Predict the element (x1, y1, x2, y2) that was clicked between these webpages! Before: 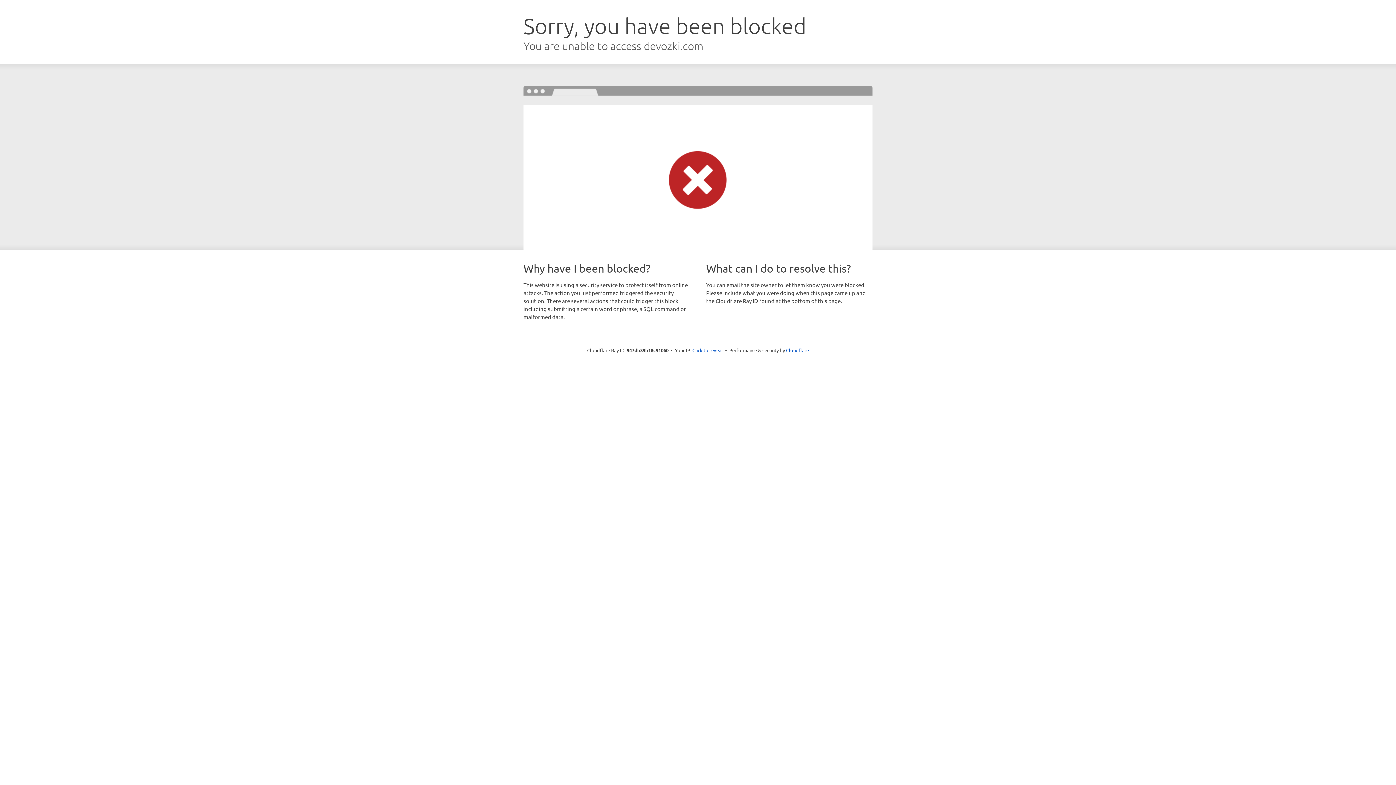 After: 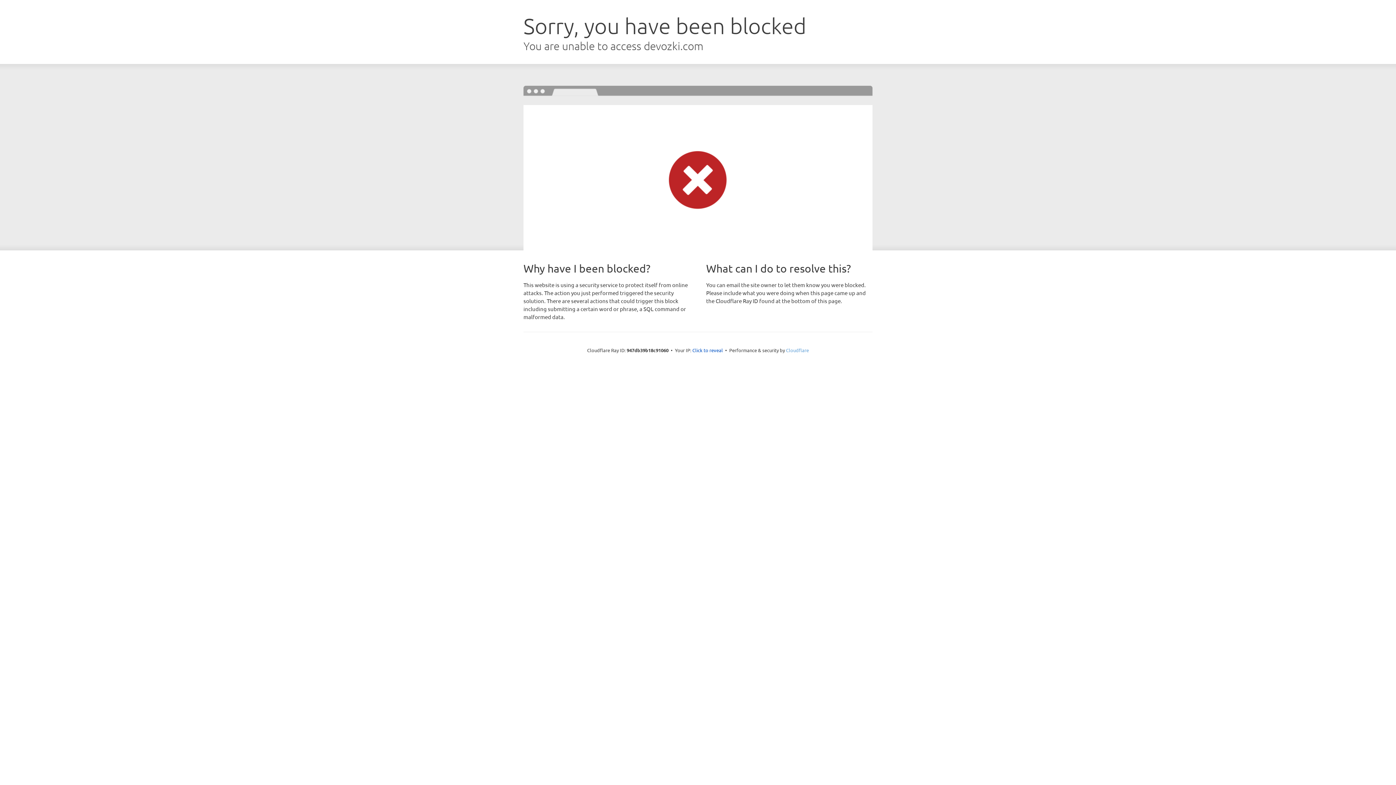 Action: bbox: (786, 347, 809, 353) label: Cloudflare